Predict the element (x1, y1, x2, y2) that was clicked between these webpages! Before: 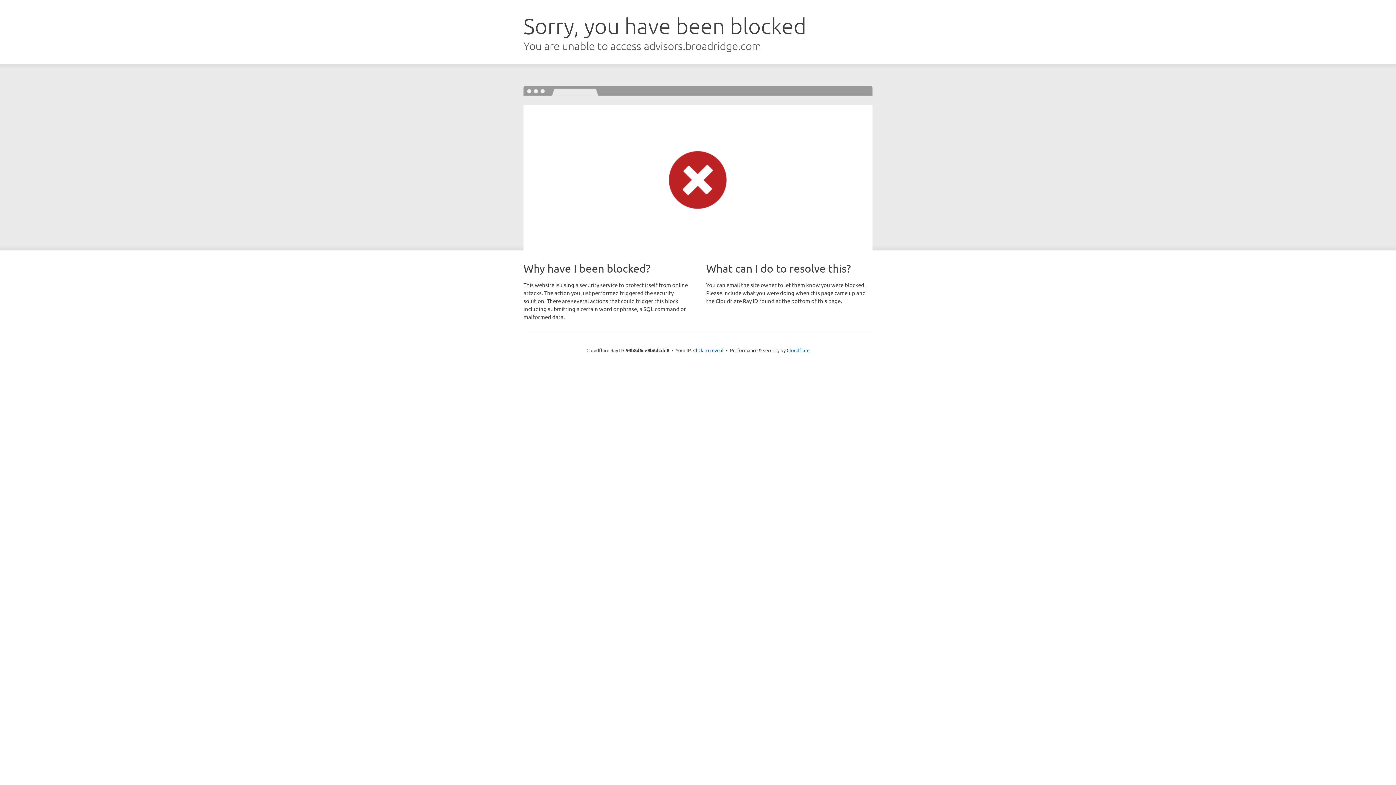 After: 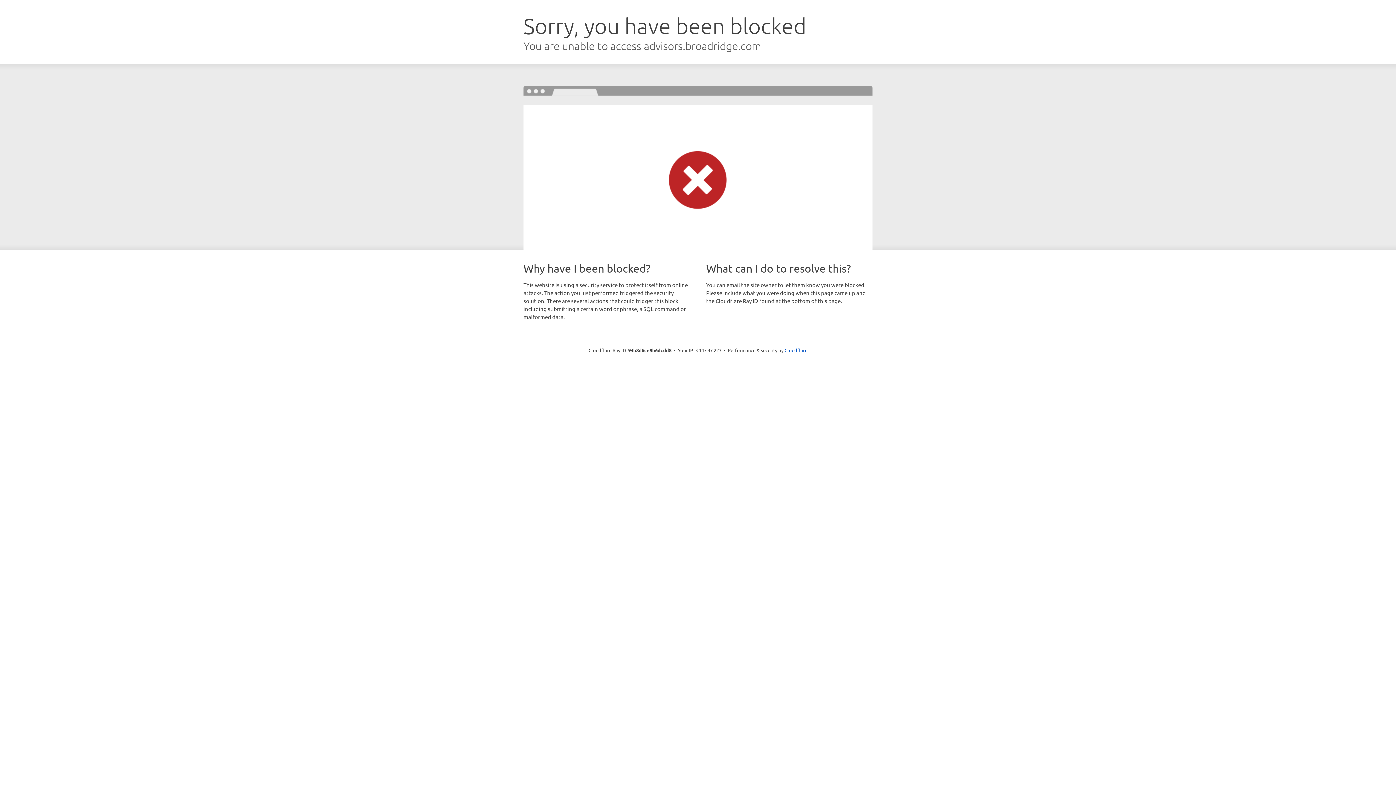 Action: bbox: (693, 346, 723, 353) label: Click to reveal